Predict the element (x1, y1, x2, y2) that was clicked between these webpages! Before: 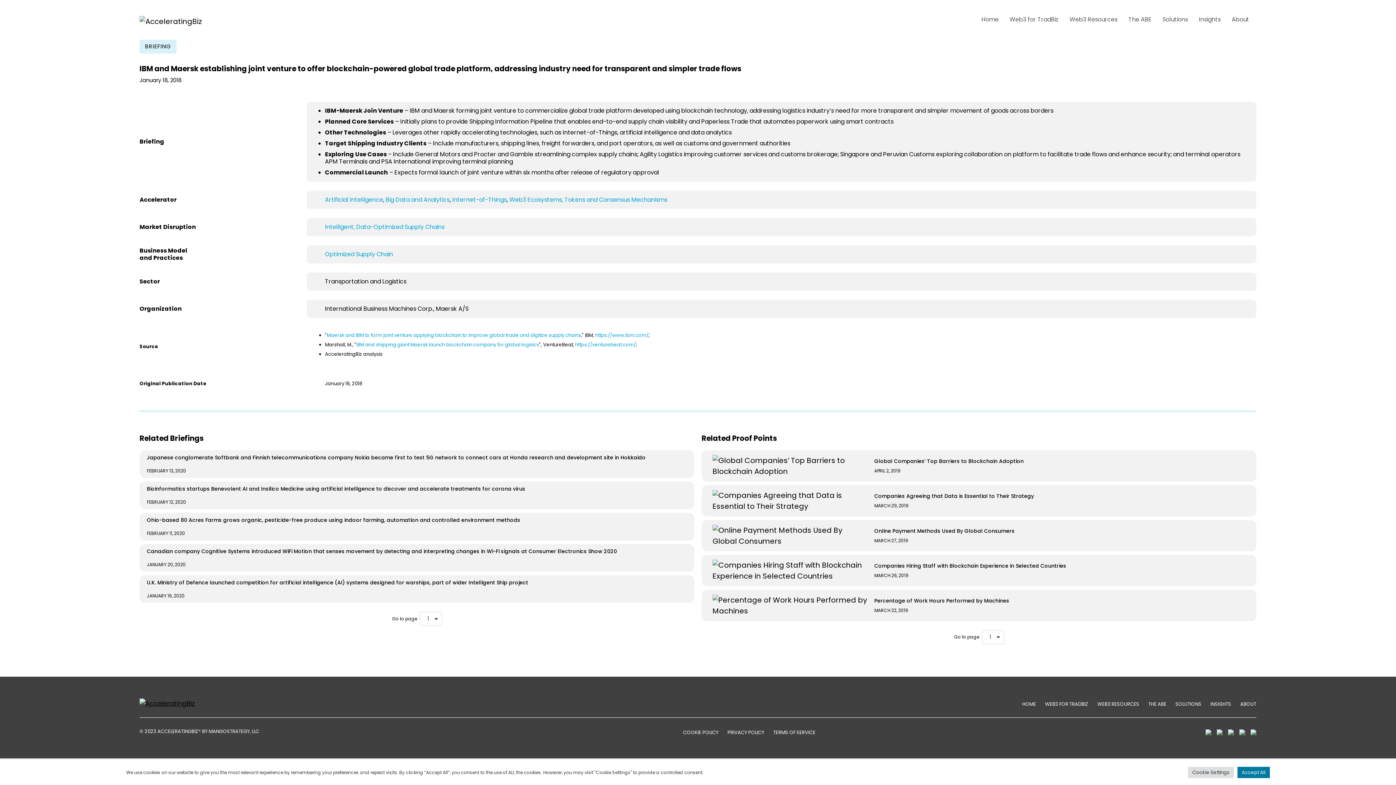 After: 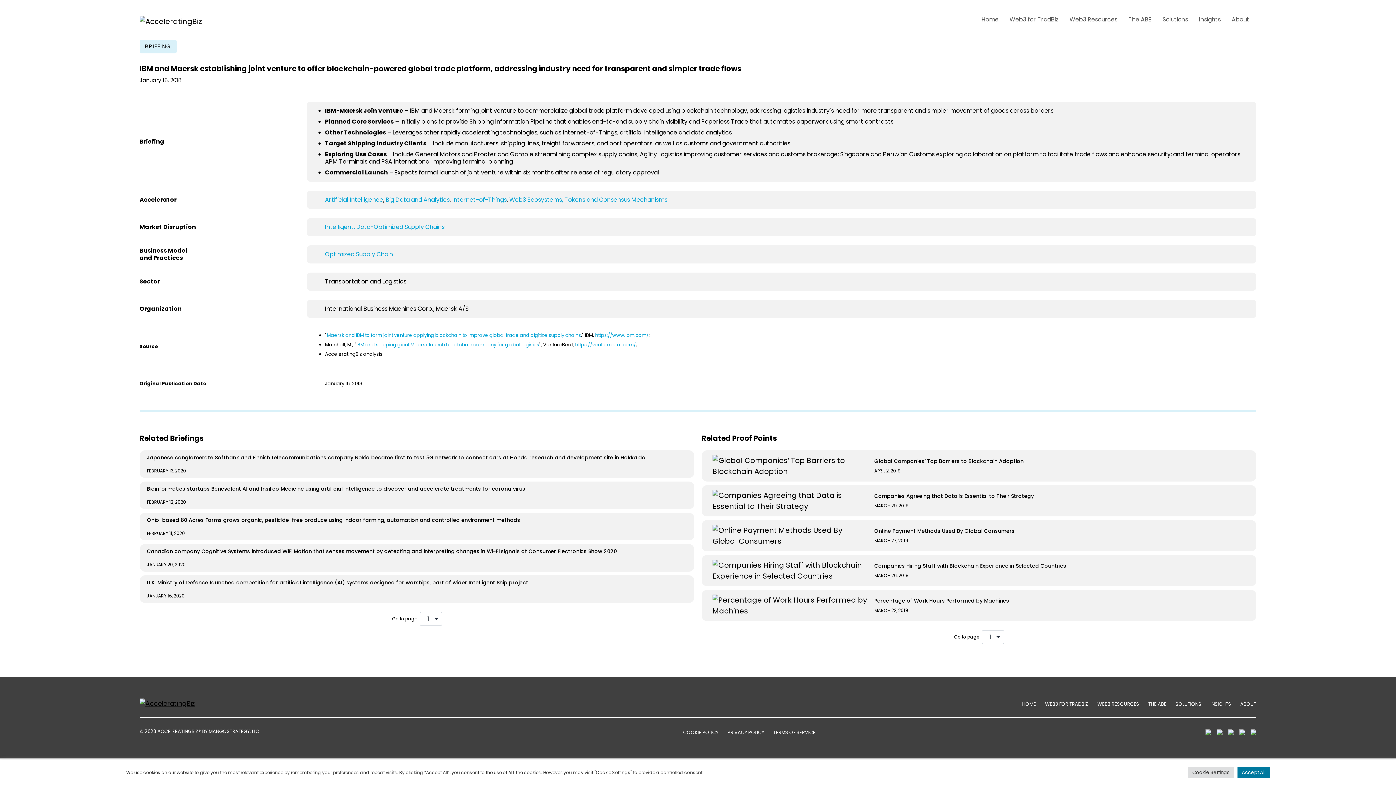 Action: bbox: (1205, 727, 1217, 736)